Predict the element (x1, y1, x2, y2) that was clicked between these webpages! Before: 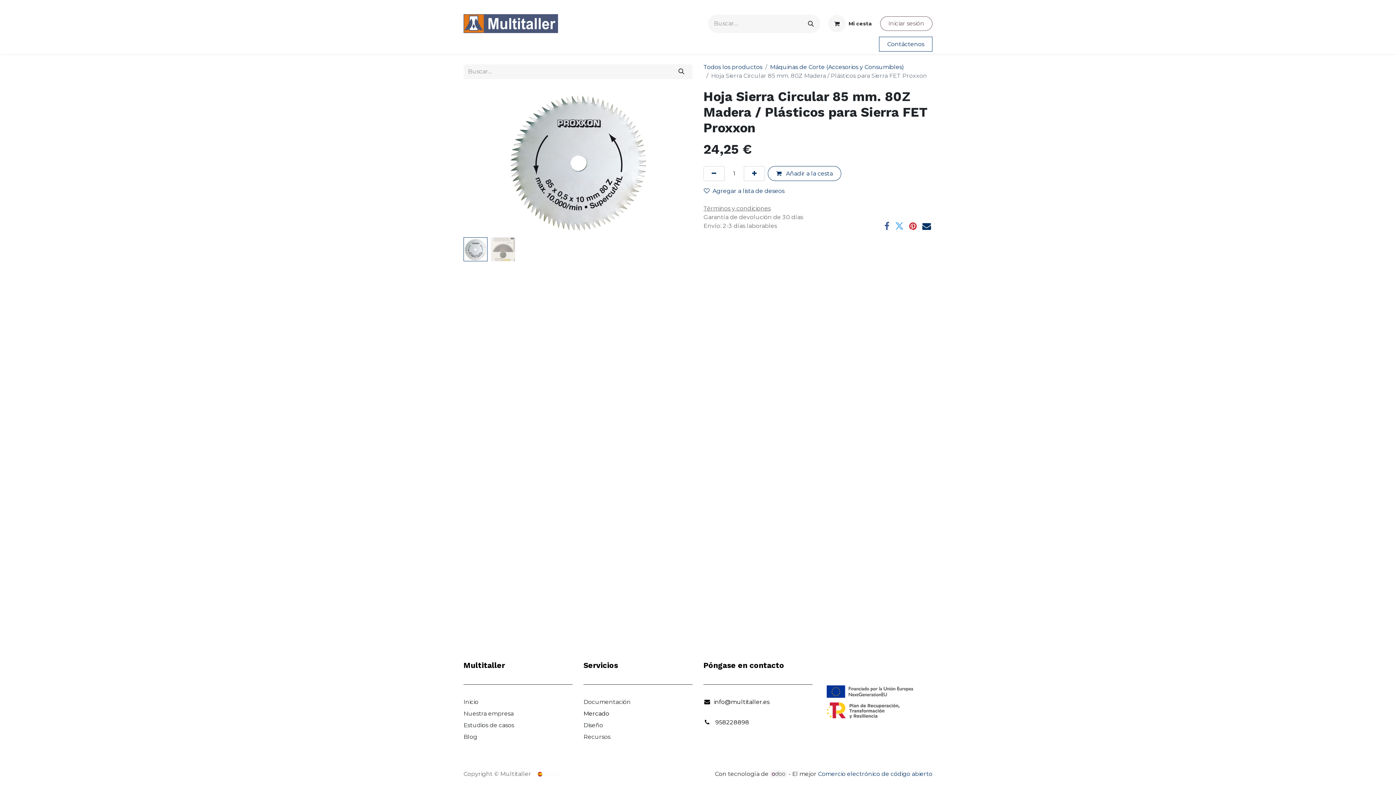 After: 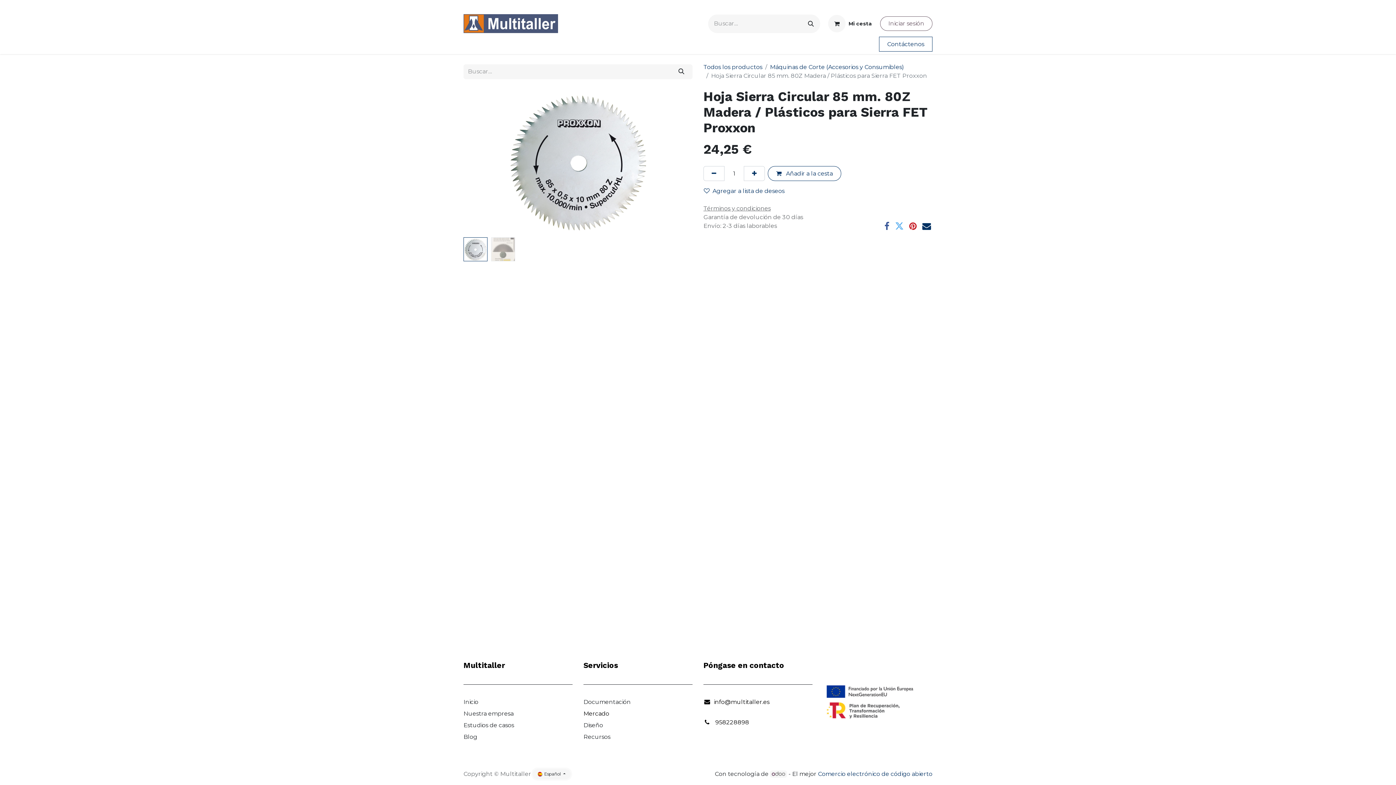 Action: label:  Español  bbox: (532, 769, 571, 779)